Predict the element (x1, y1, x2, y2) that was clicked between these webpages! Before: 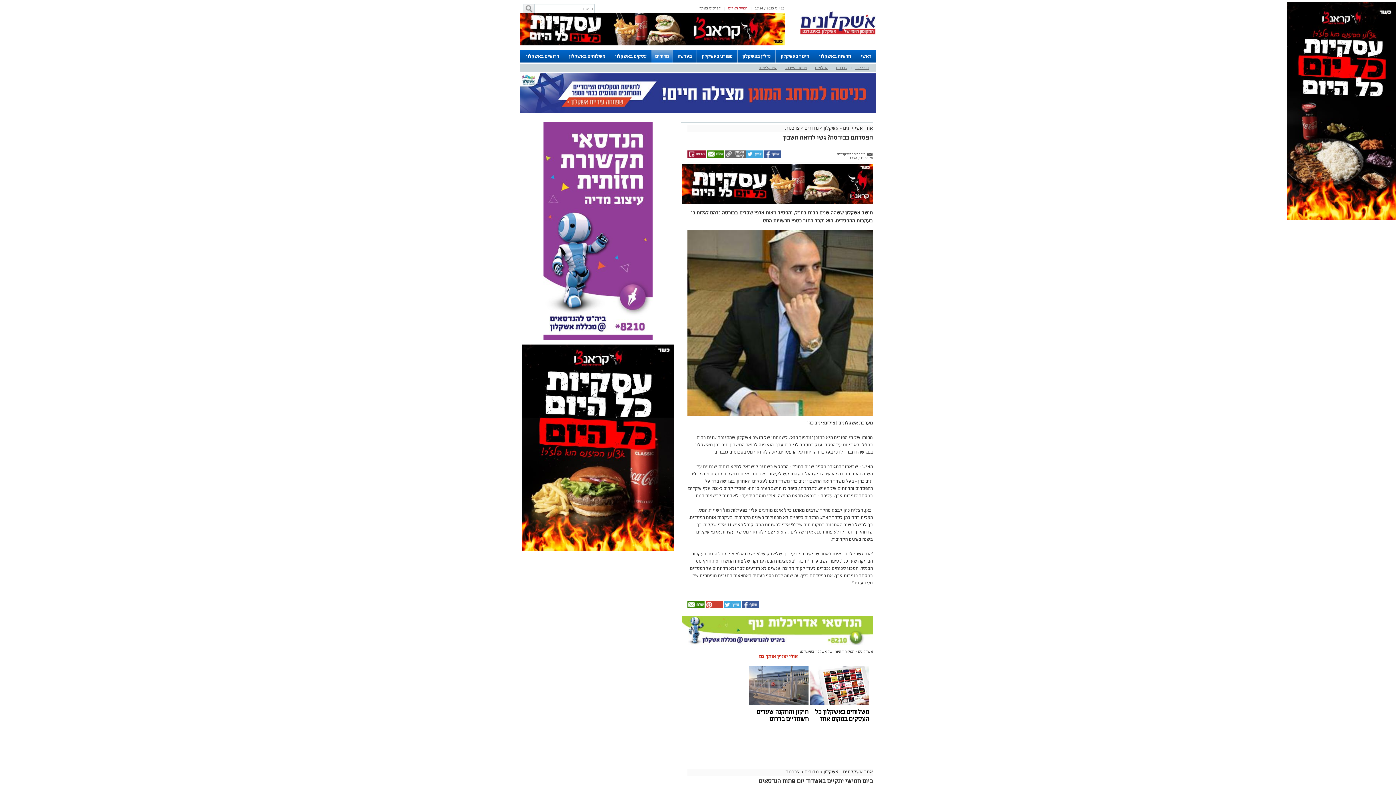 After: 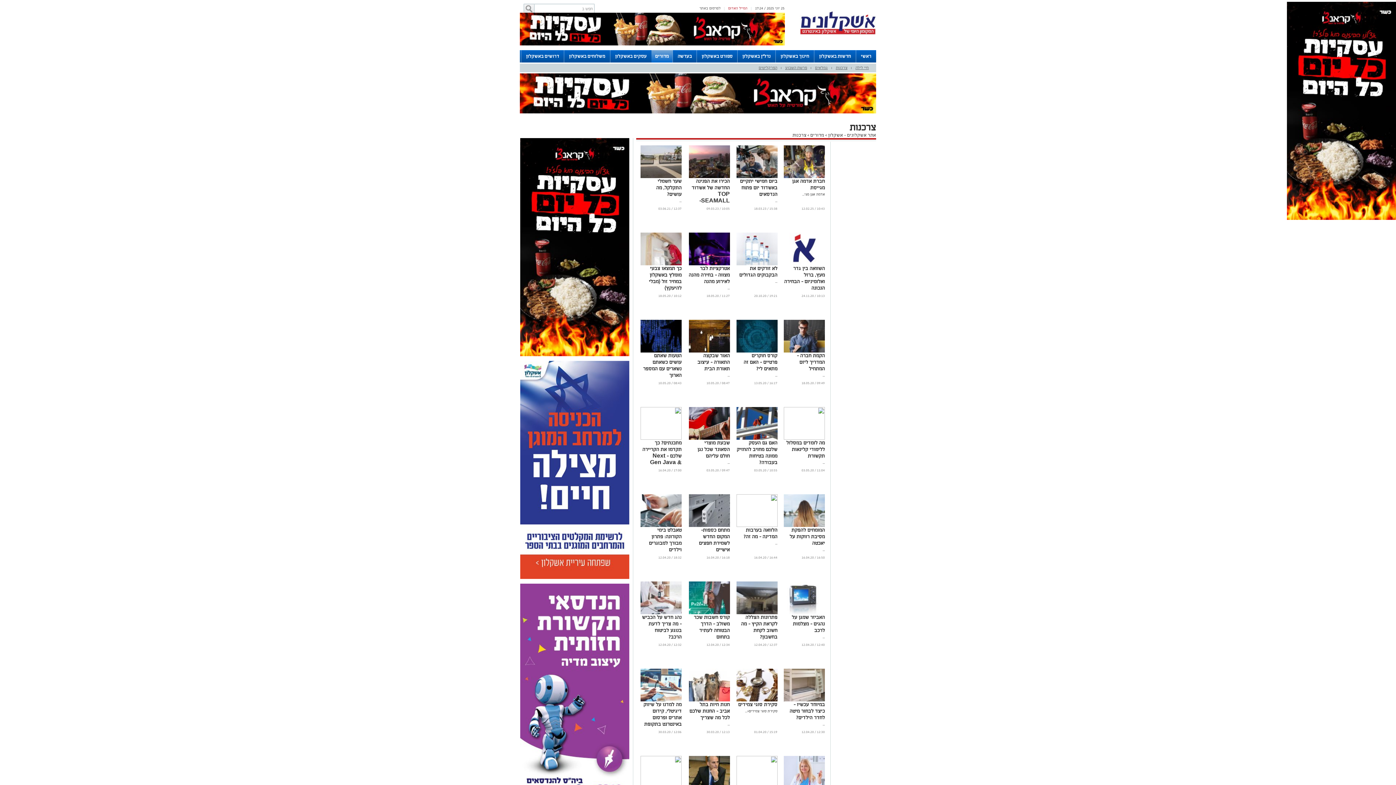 Action: label: צרכנות bbox: (785, 125, 800, 131)